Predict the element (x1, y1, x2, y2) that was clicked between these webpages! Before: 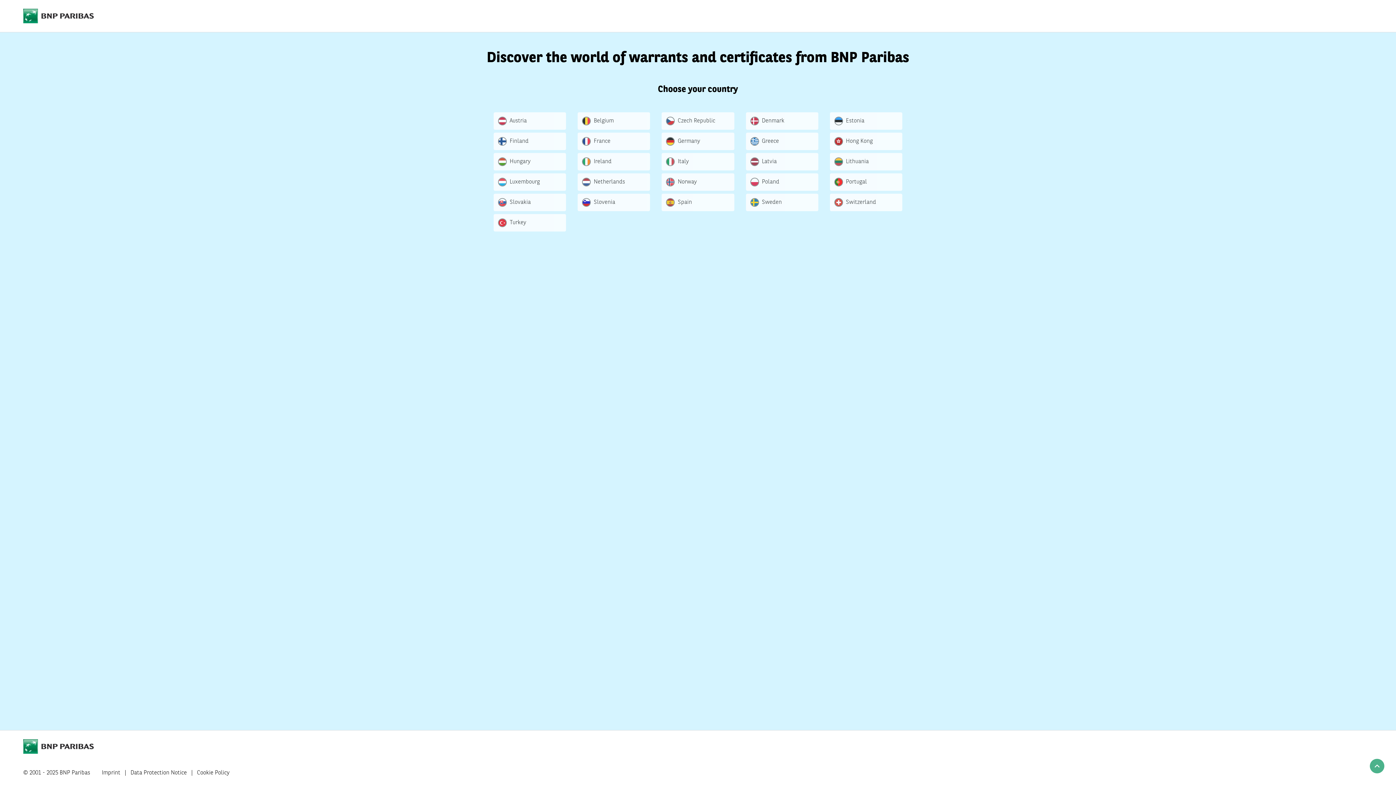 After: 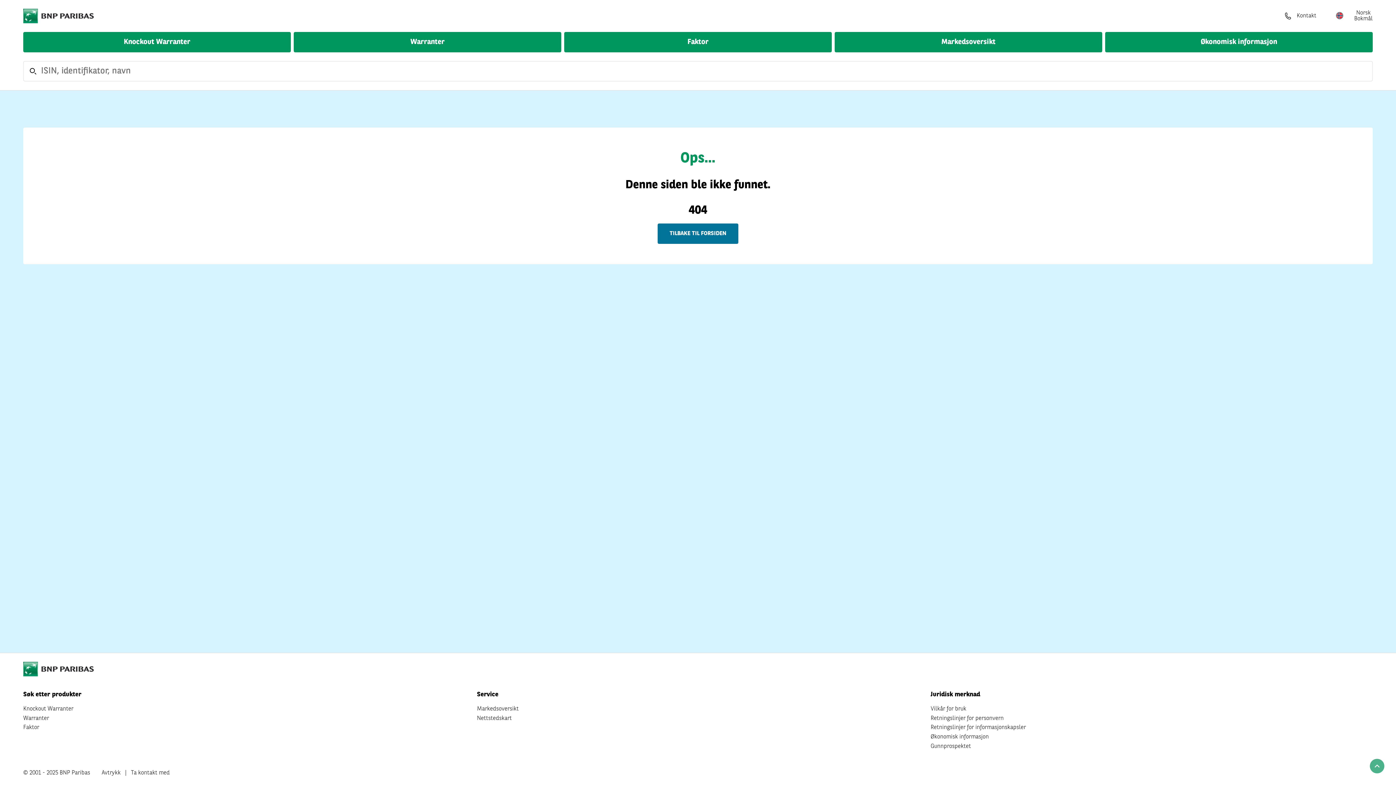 Action: bbox: (661, 173, 734, 190) label: Norway